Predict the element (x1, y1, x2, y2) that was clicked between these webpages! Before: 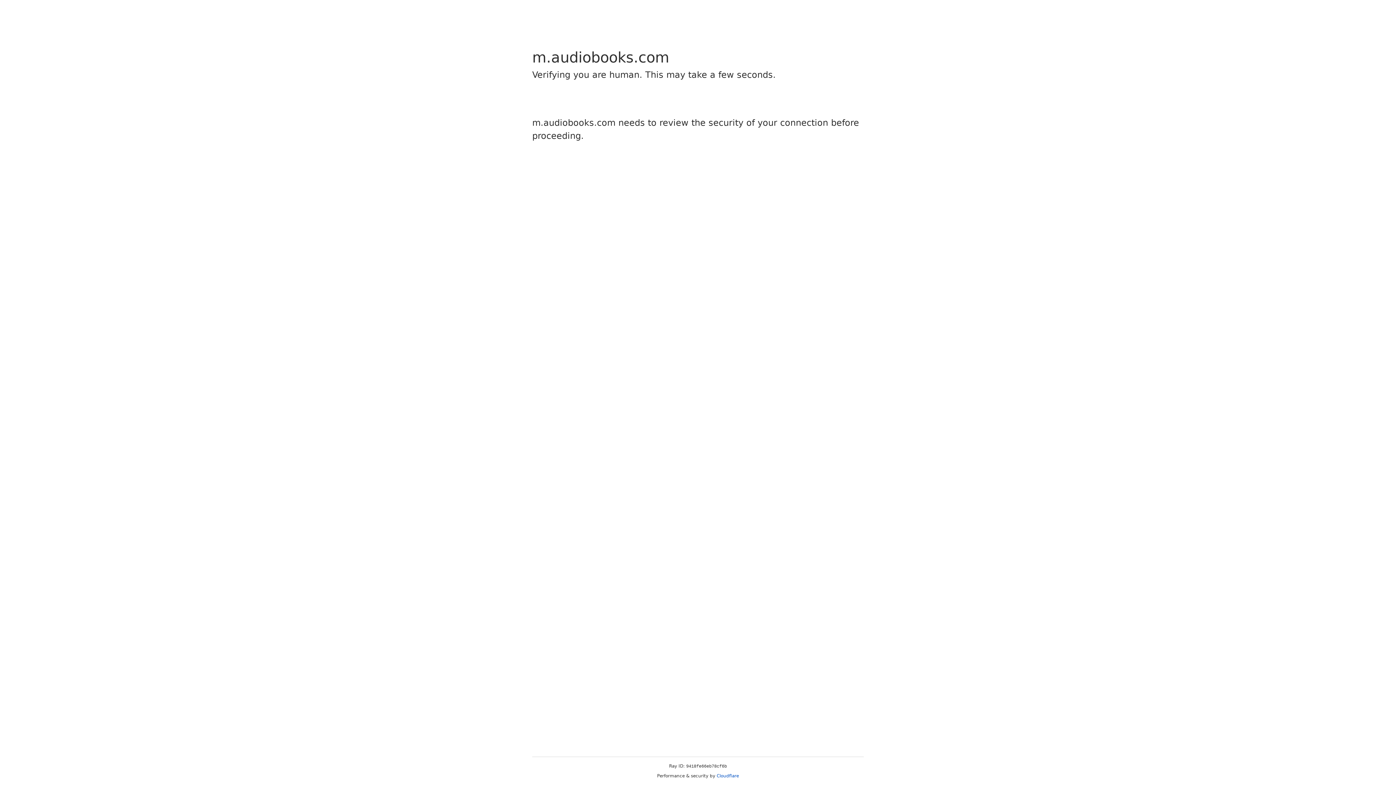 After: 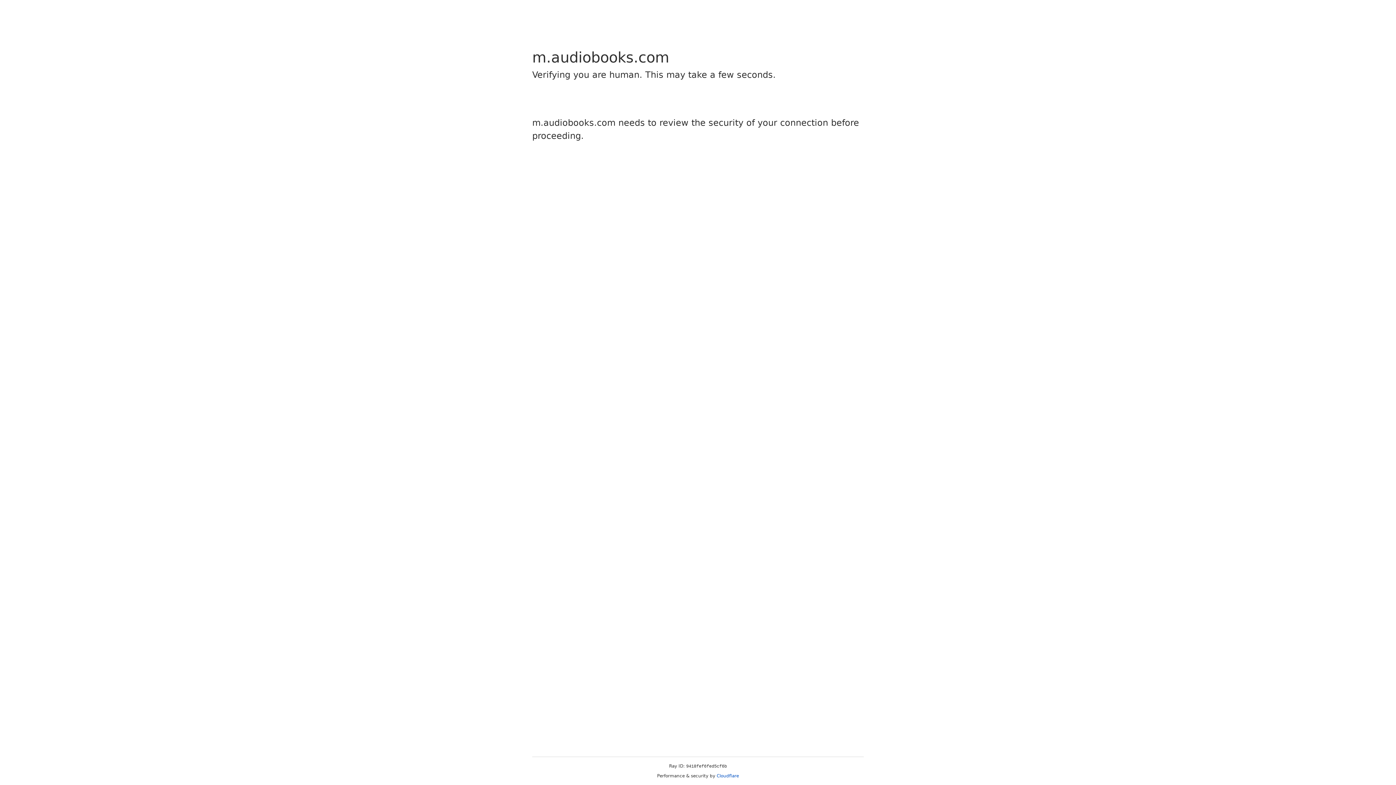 Action: label: Cloudflare bbox: (716, 773, 739, 778)